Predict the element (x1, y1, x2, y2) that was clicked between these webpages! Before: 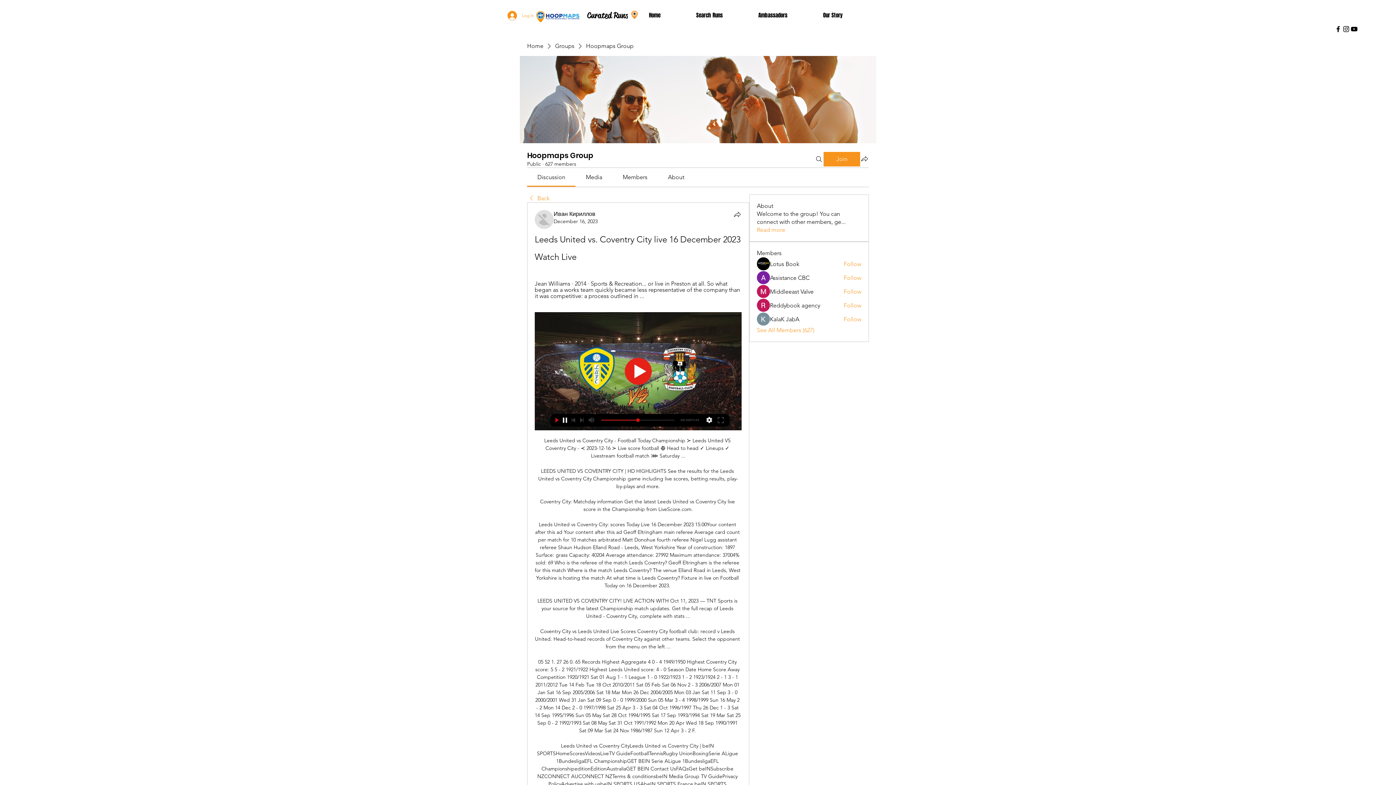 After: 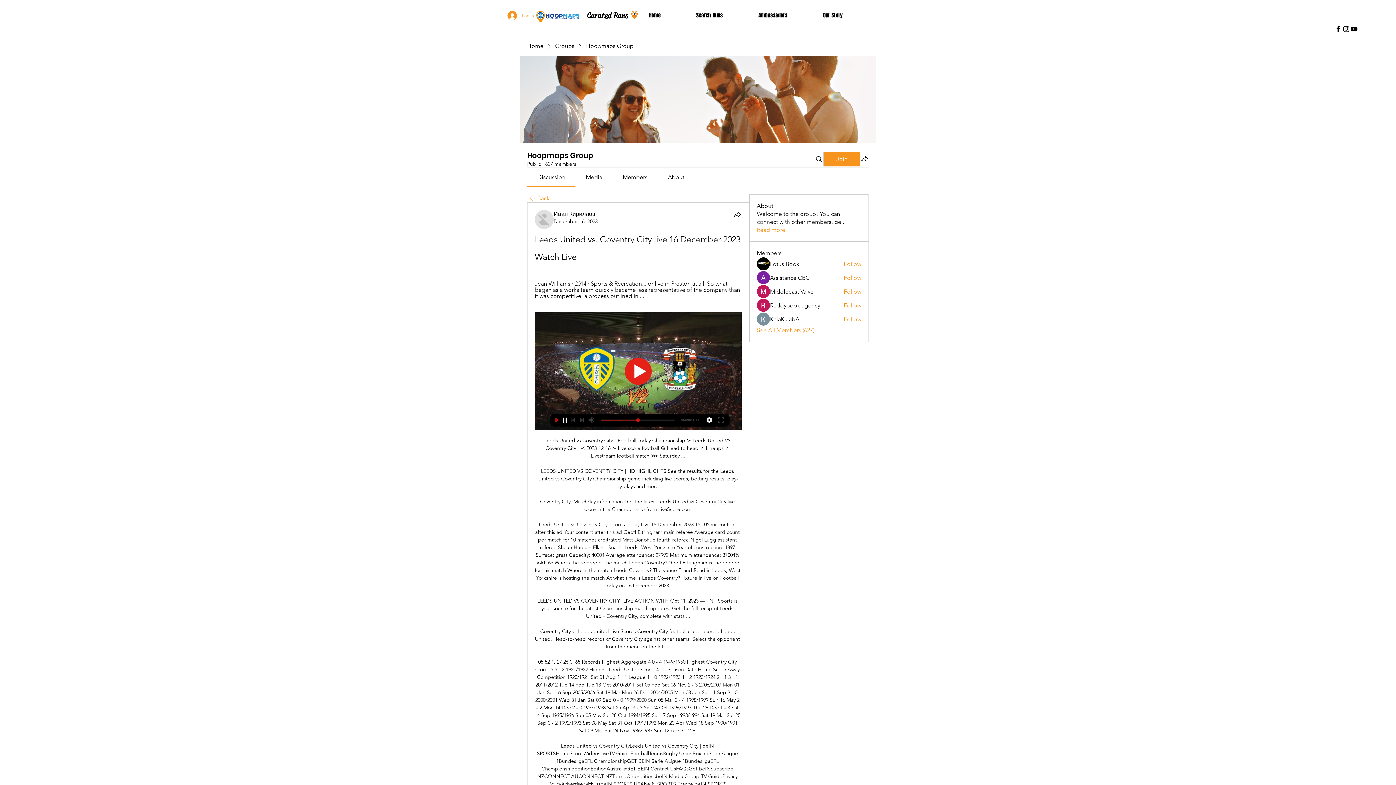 Action: label: Black Instagram Icon bbox: (1342, 25, 1350, 33)